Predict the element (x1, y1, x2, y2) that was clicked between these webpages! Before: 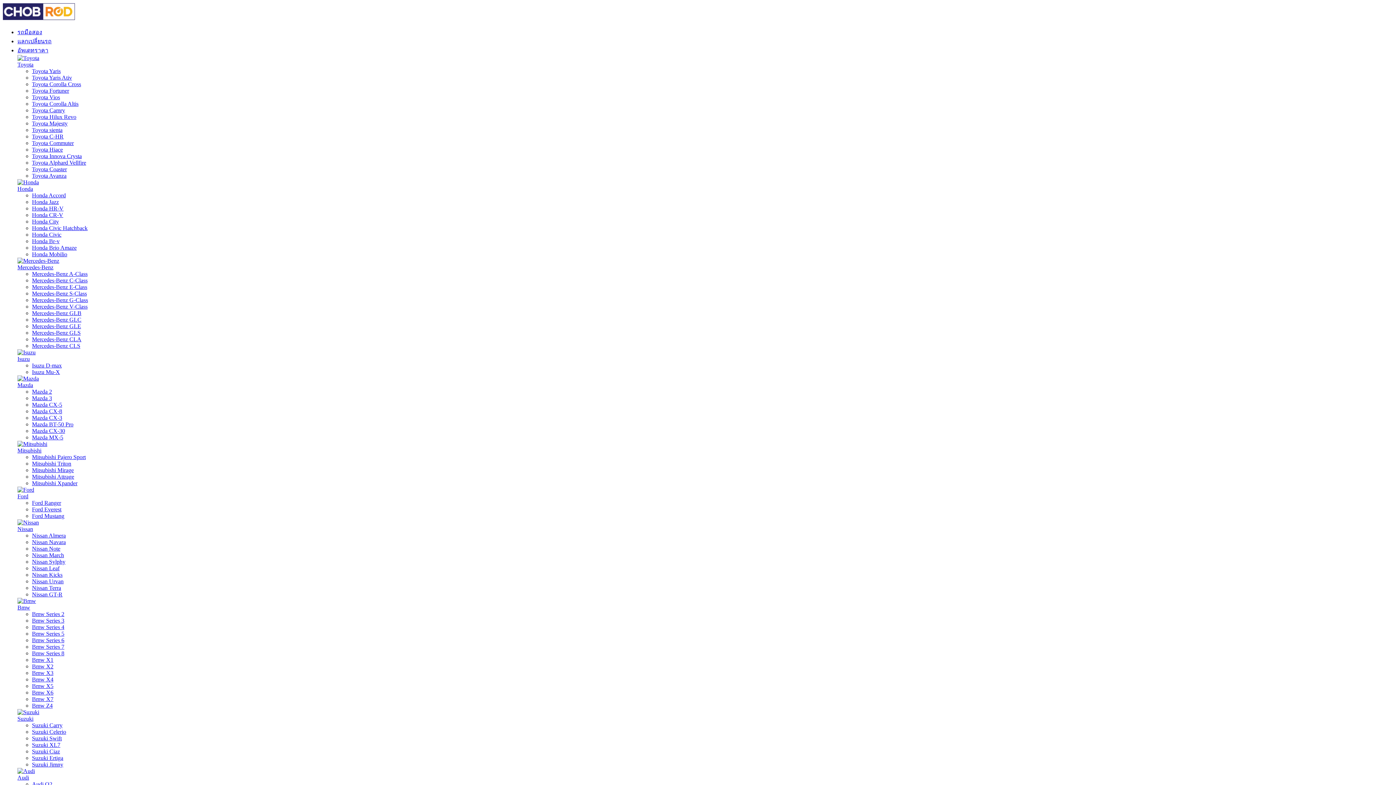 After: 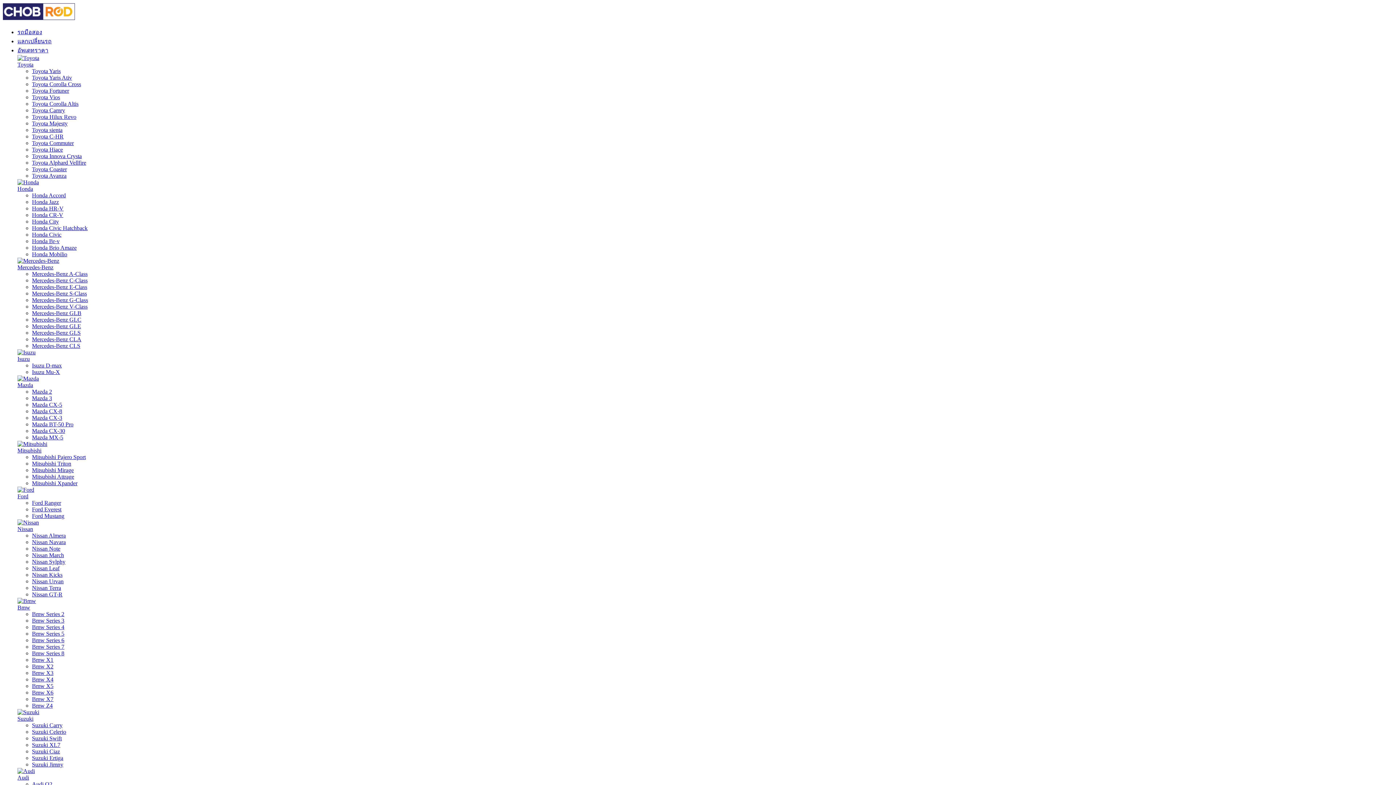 Action: bbox: (32, 310, 81, 316) label: Mercedes-Benz GLB